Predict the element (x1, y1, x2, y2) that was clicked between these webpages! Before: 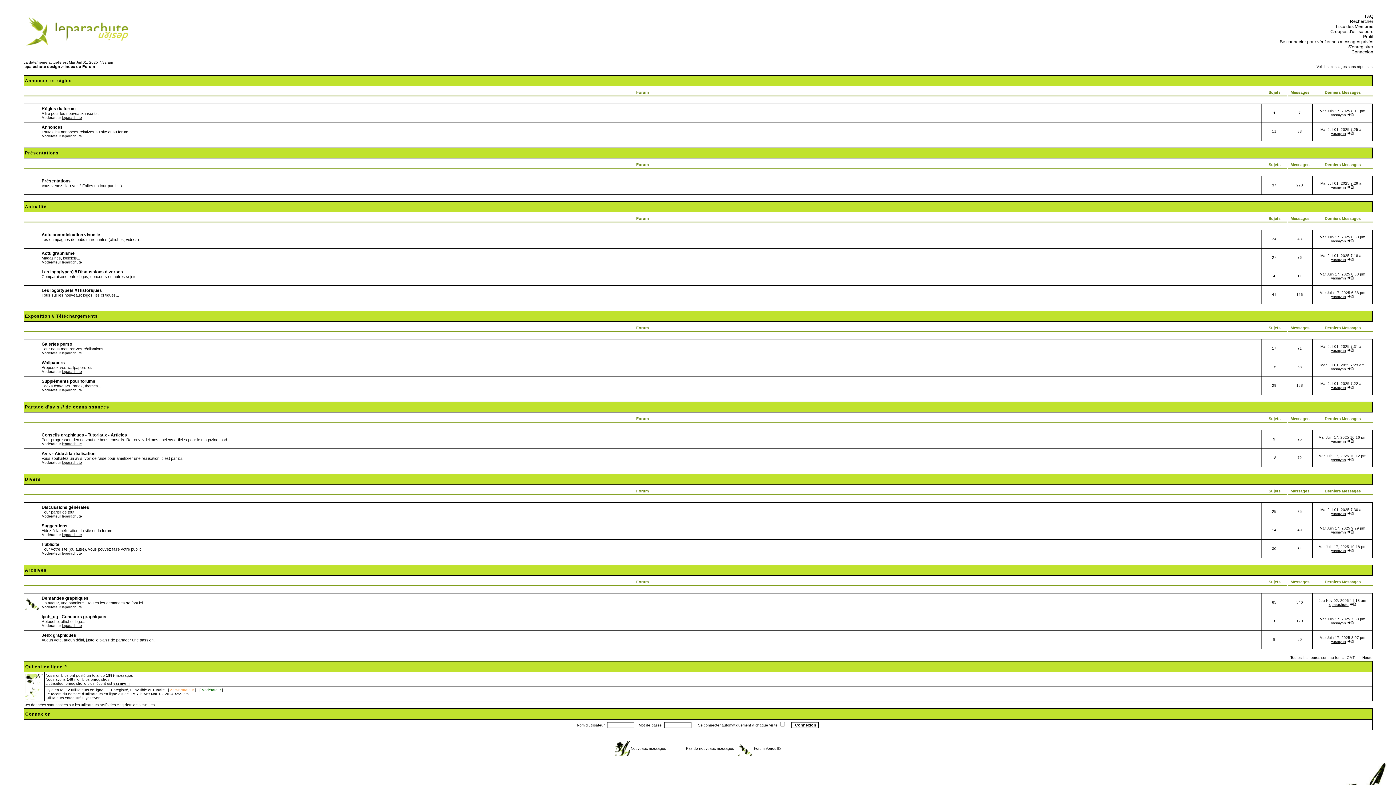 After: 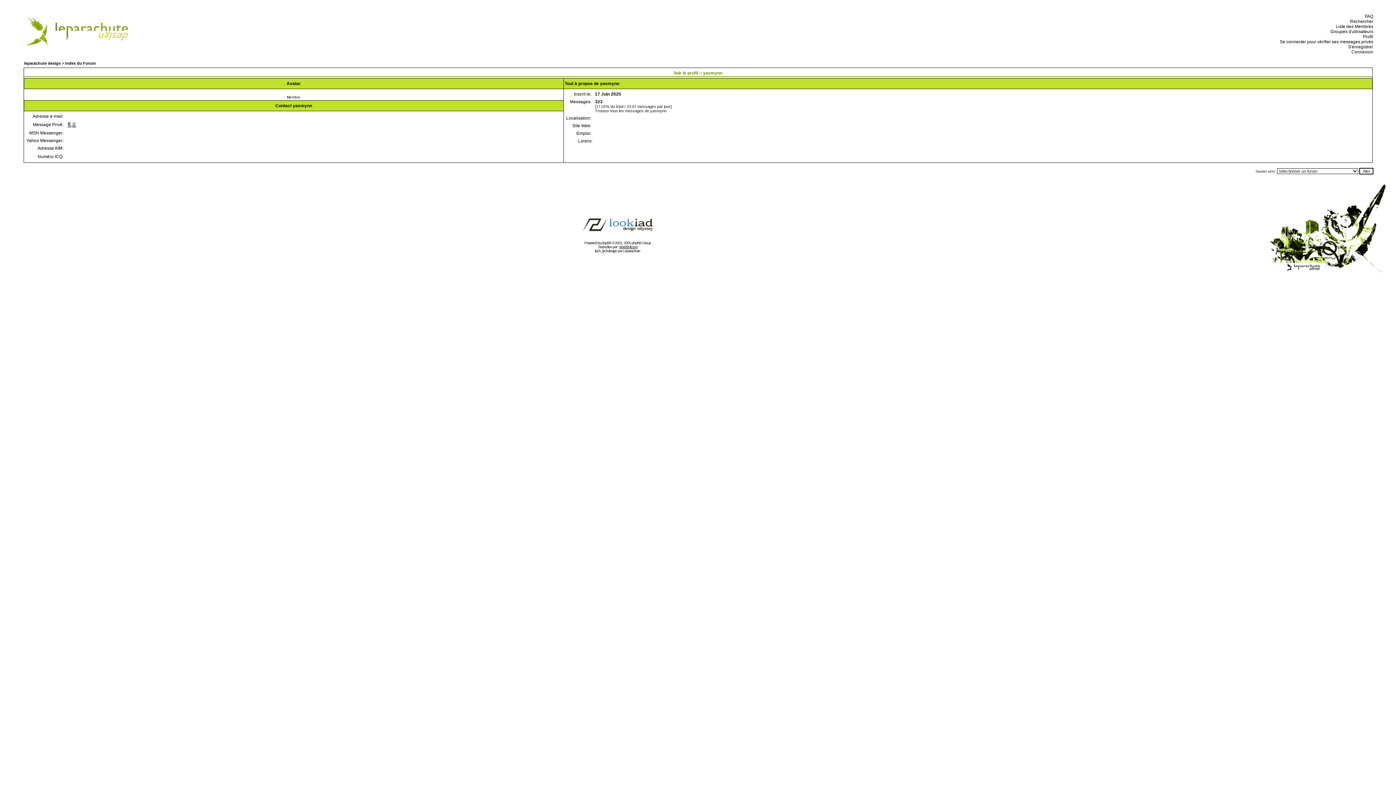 Action: bbox: (1331, 512, 1346, 516) label: yasmynn